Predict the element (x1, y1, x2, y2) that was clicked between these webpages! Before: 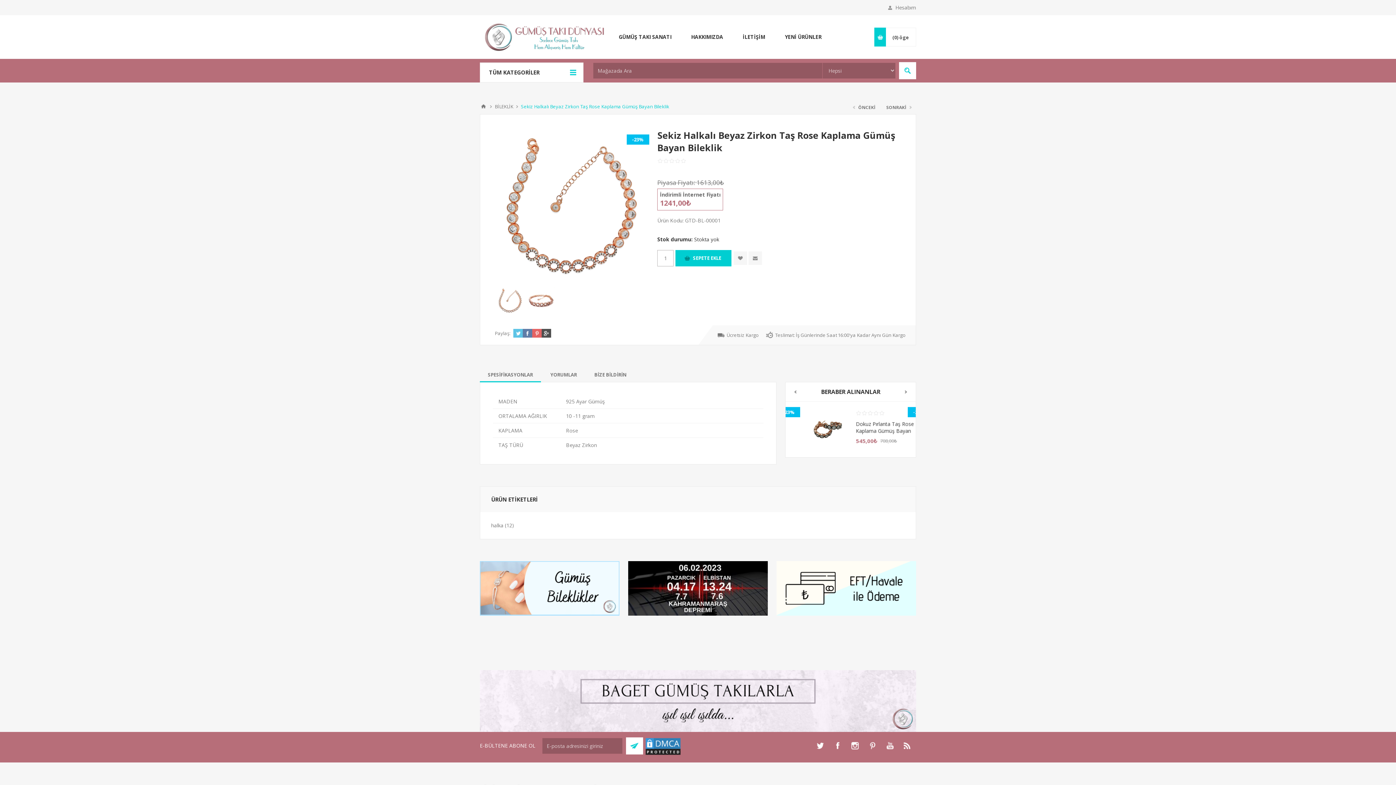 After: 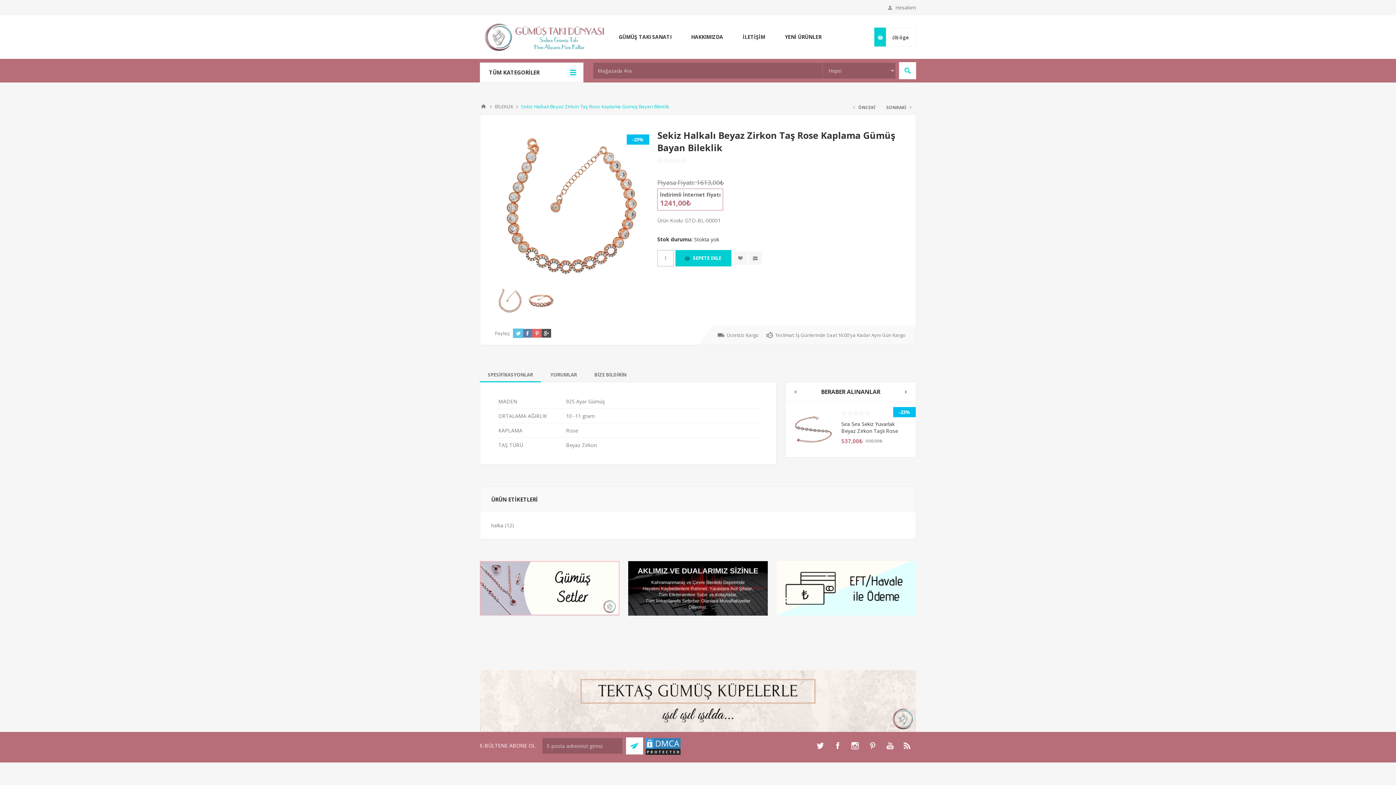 Action: bbox: (513, 329, 522, 337)